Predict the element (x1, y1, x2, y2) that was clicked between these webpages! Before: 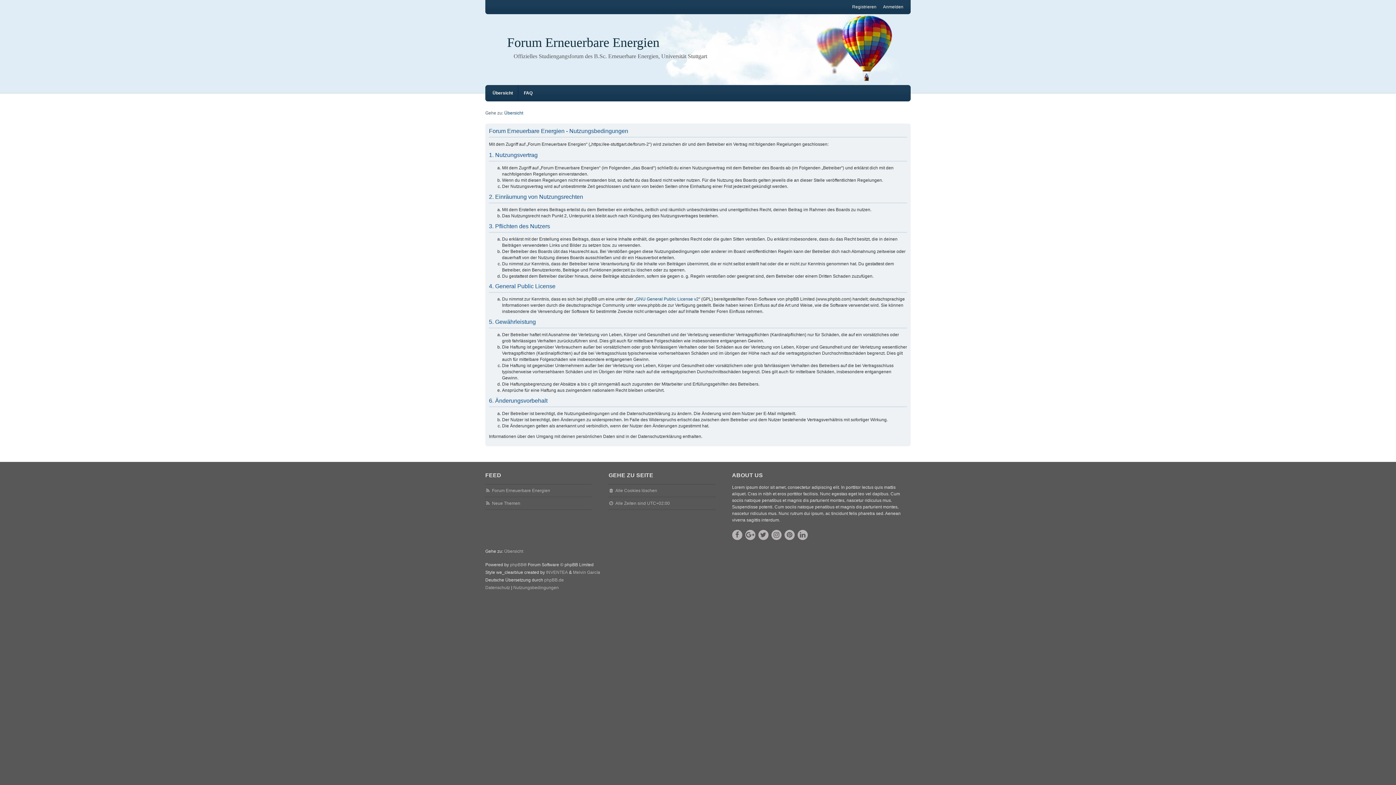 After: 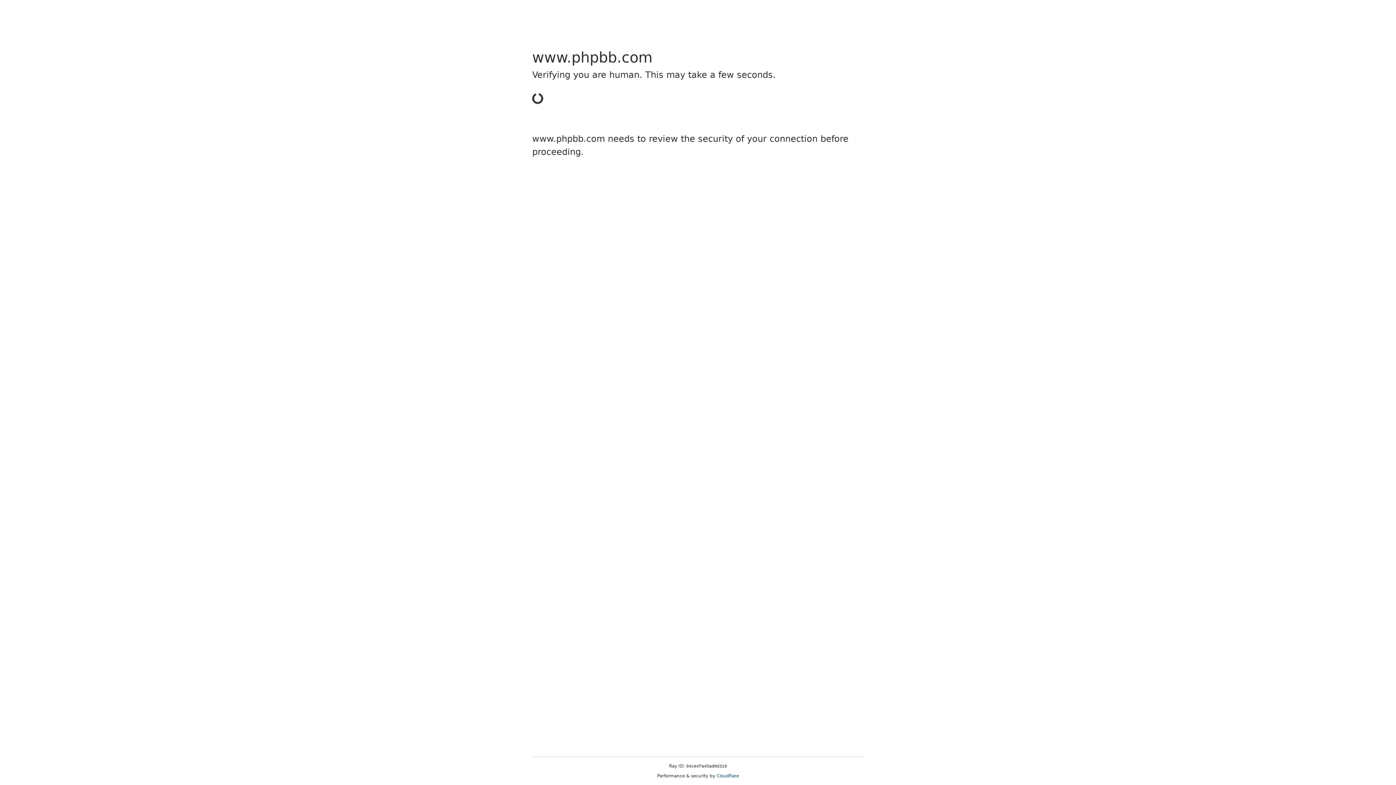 Action: bbox: (510, 561, 523, 569) label: phpBB